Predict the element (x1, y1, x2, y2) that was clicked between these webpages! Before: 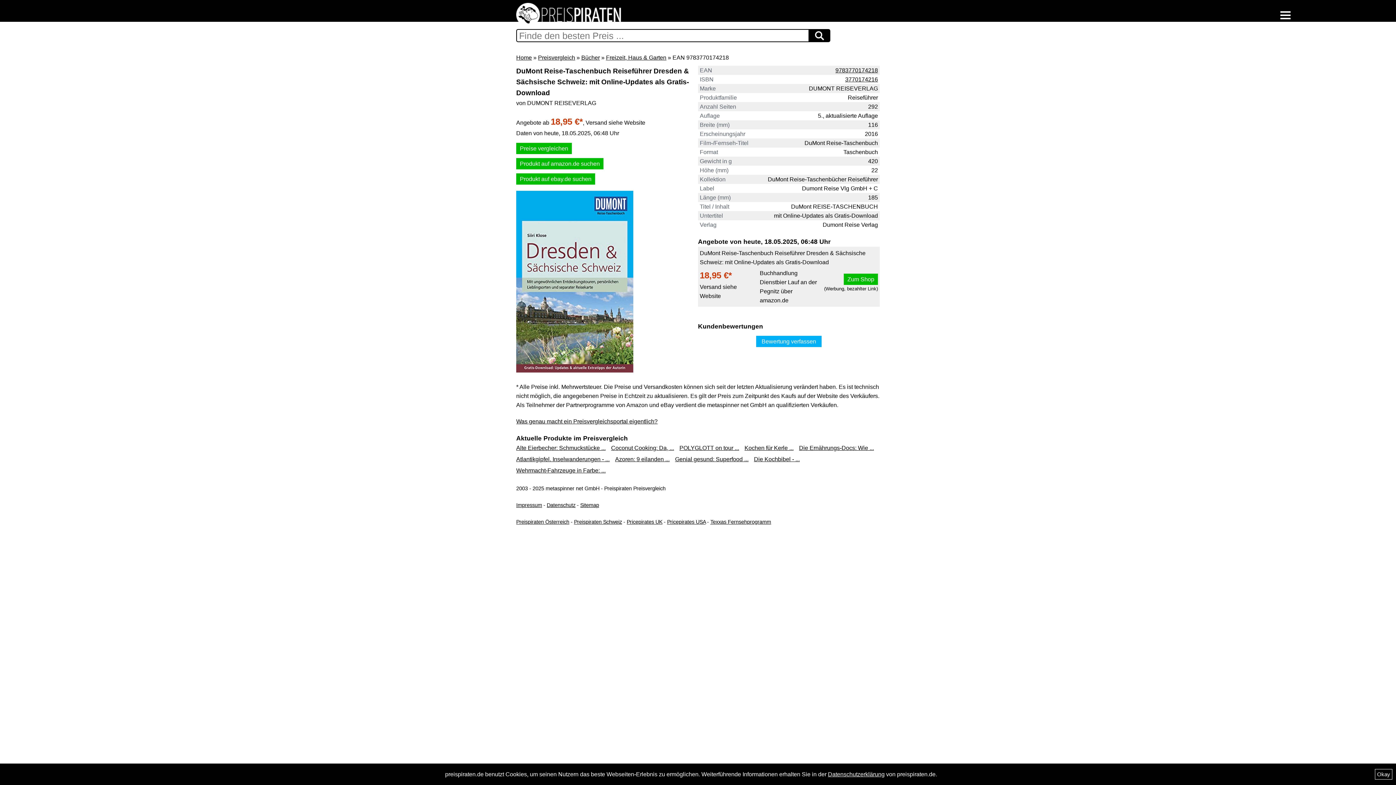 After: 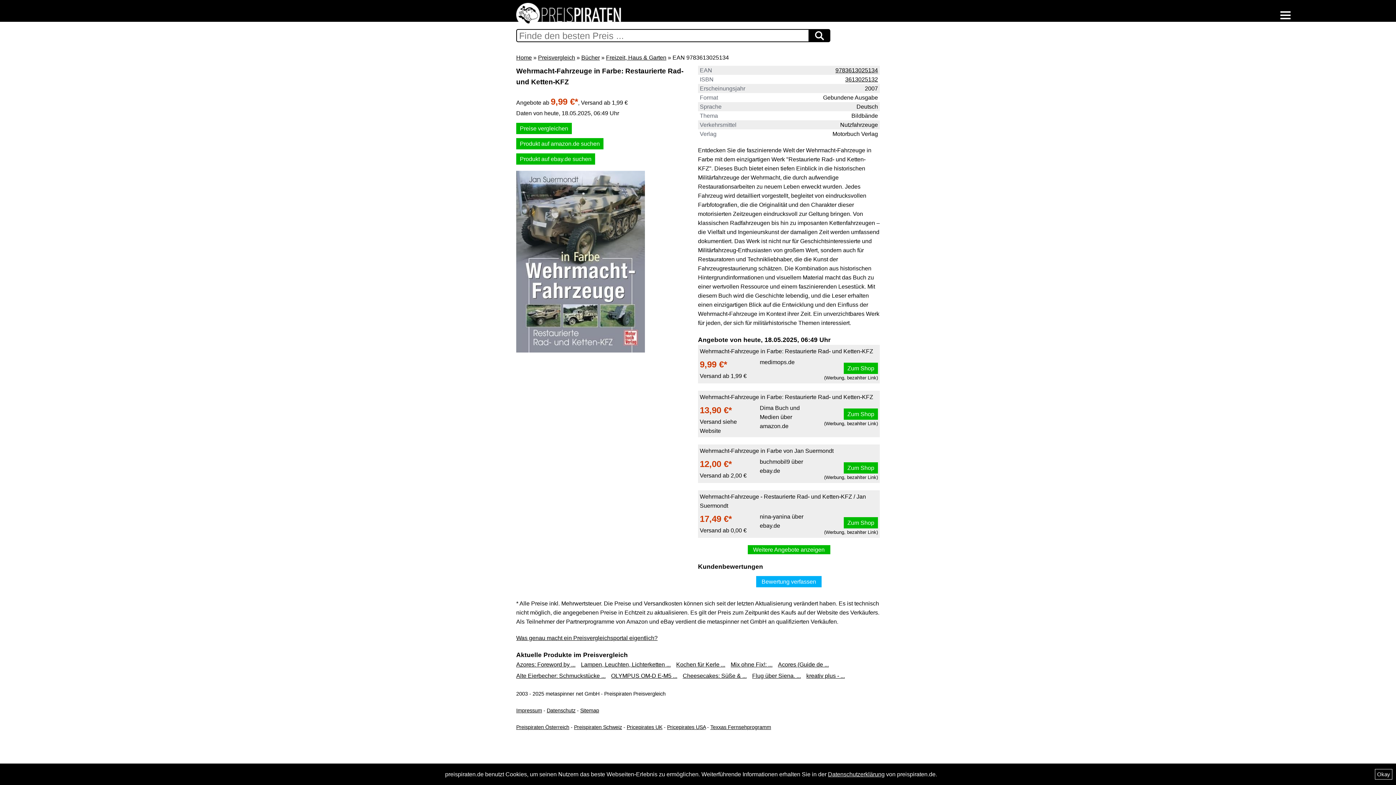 Action: bbox: (516, 467, 605, 473) label: Wehrmacht-Fahrzeuge in Farbe: ...